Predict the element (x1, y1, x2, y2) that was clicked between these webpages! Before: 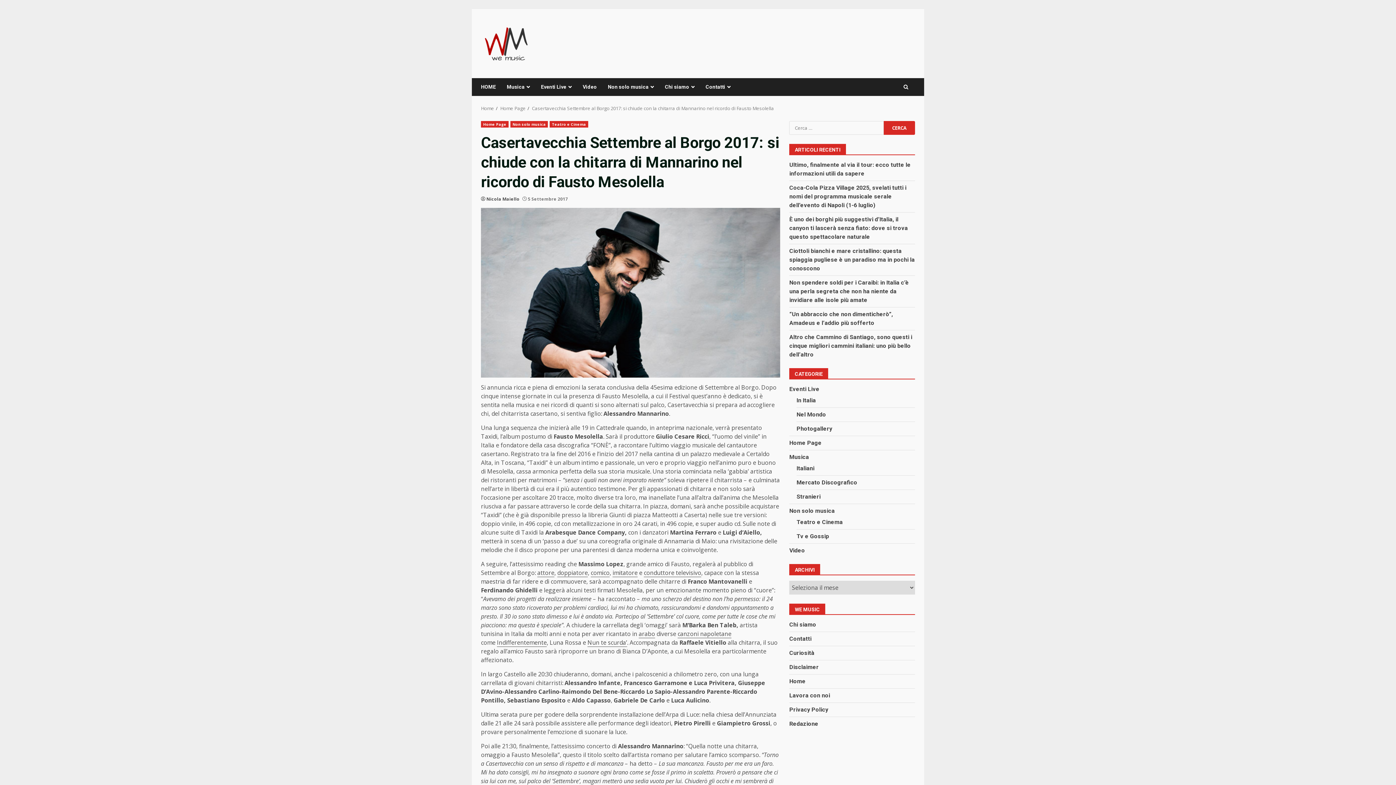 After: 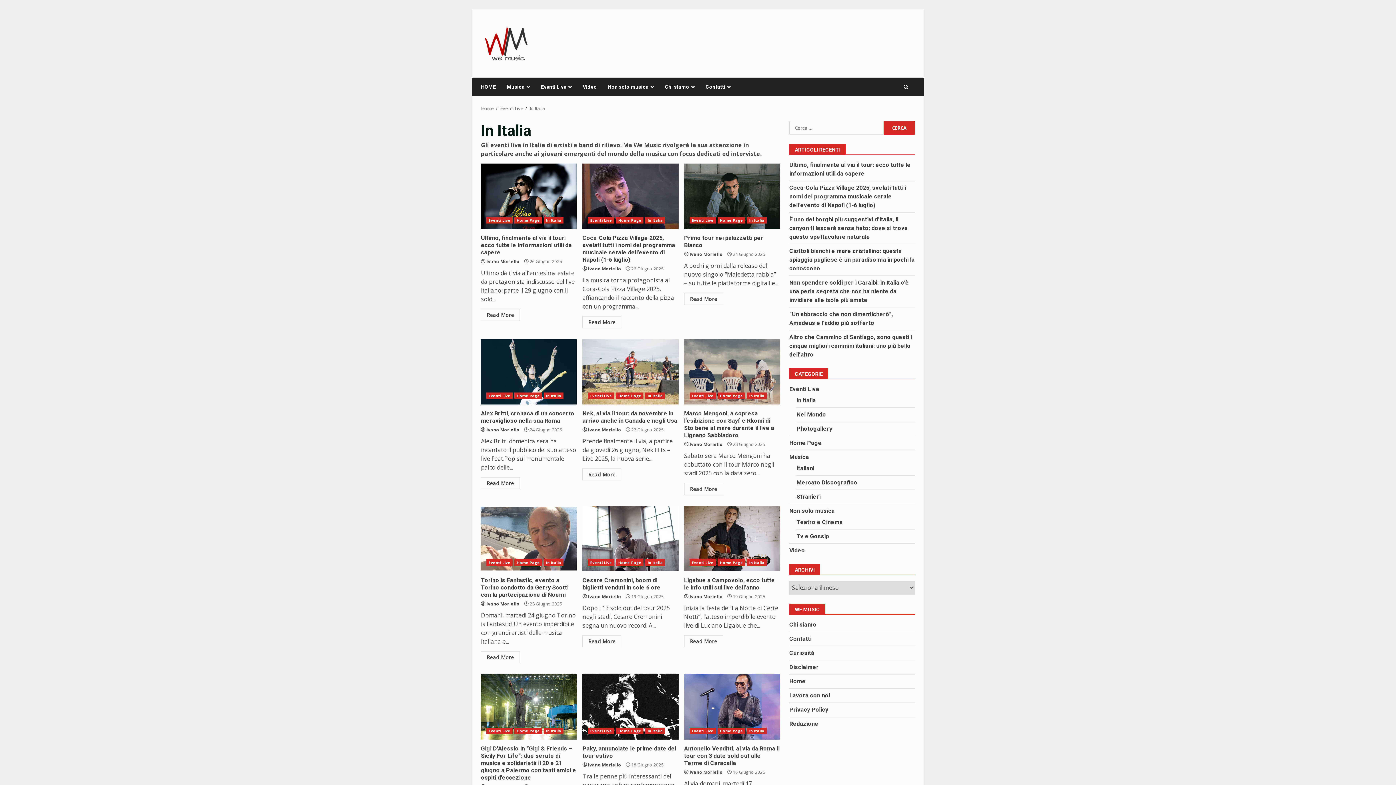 Action: bbox: (796, 396, 816, 405) label: In Italia